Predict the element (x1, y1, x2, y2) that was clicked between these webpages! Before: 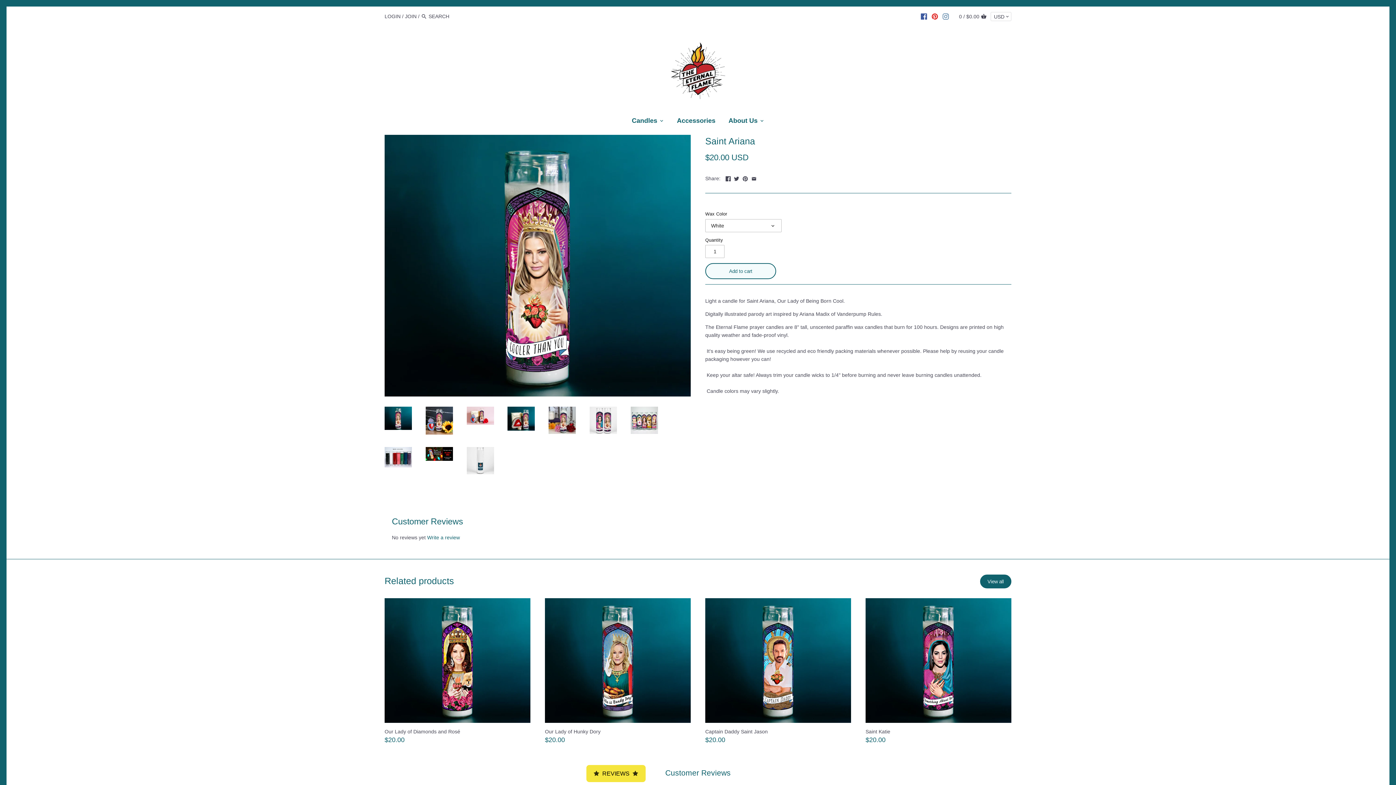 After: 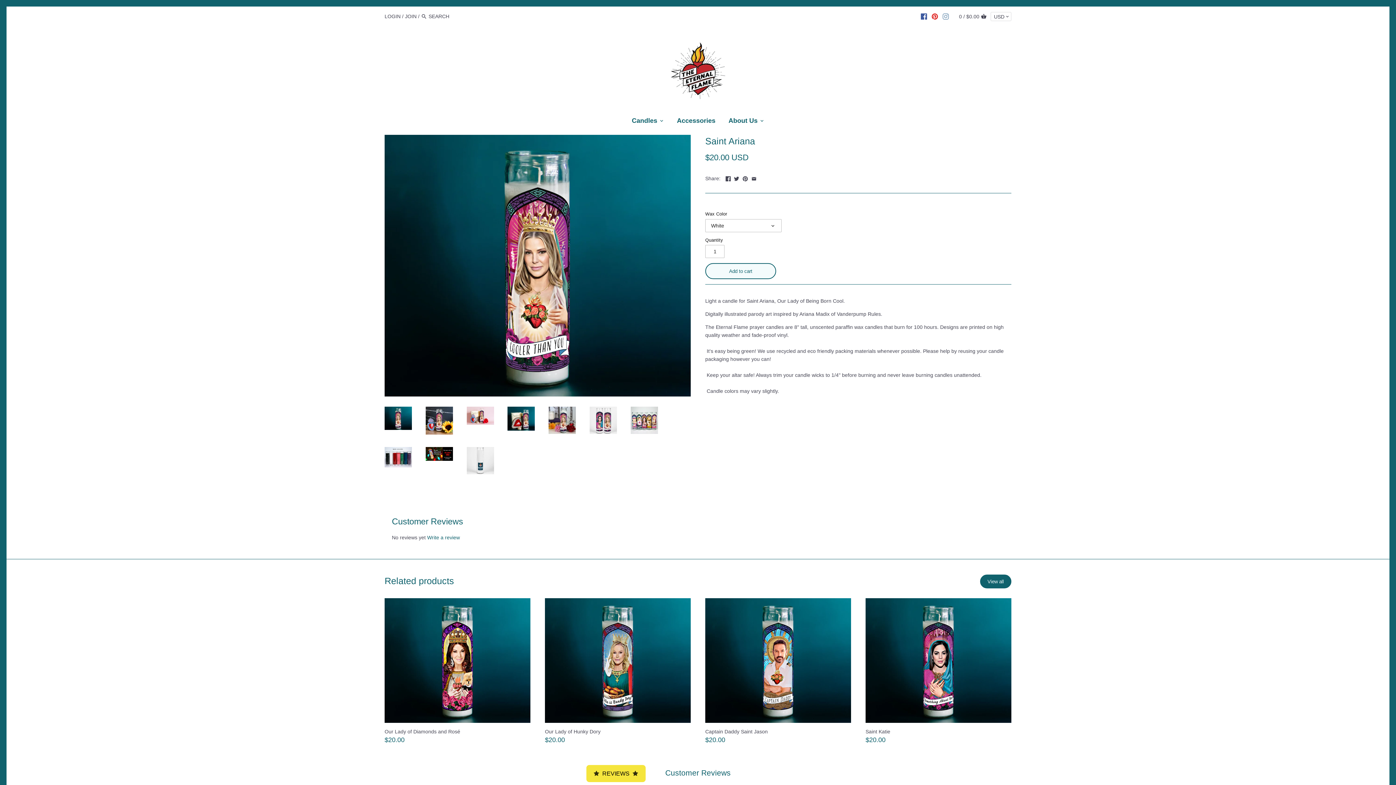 Action: bbox: (942, 9, 949, 22)